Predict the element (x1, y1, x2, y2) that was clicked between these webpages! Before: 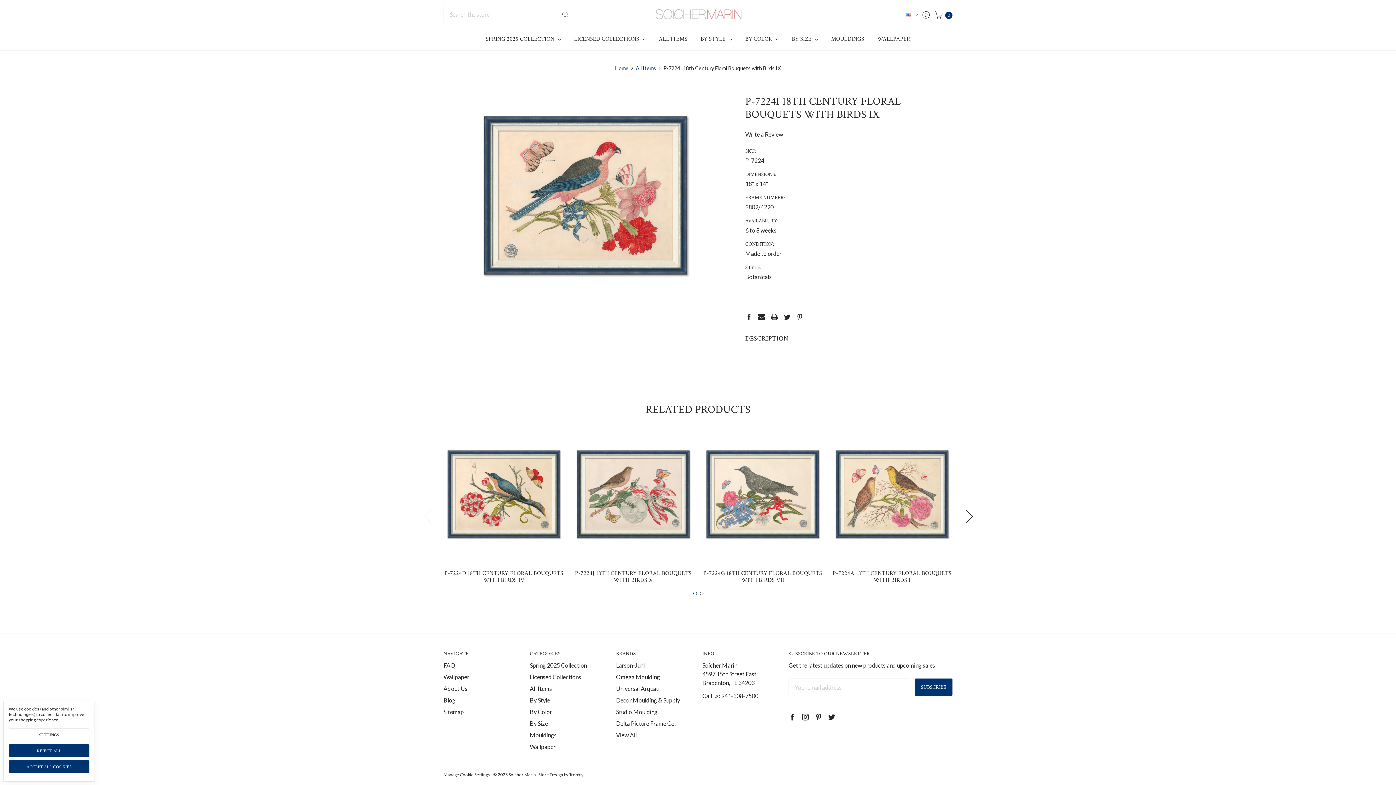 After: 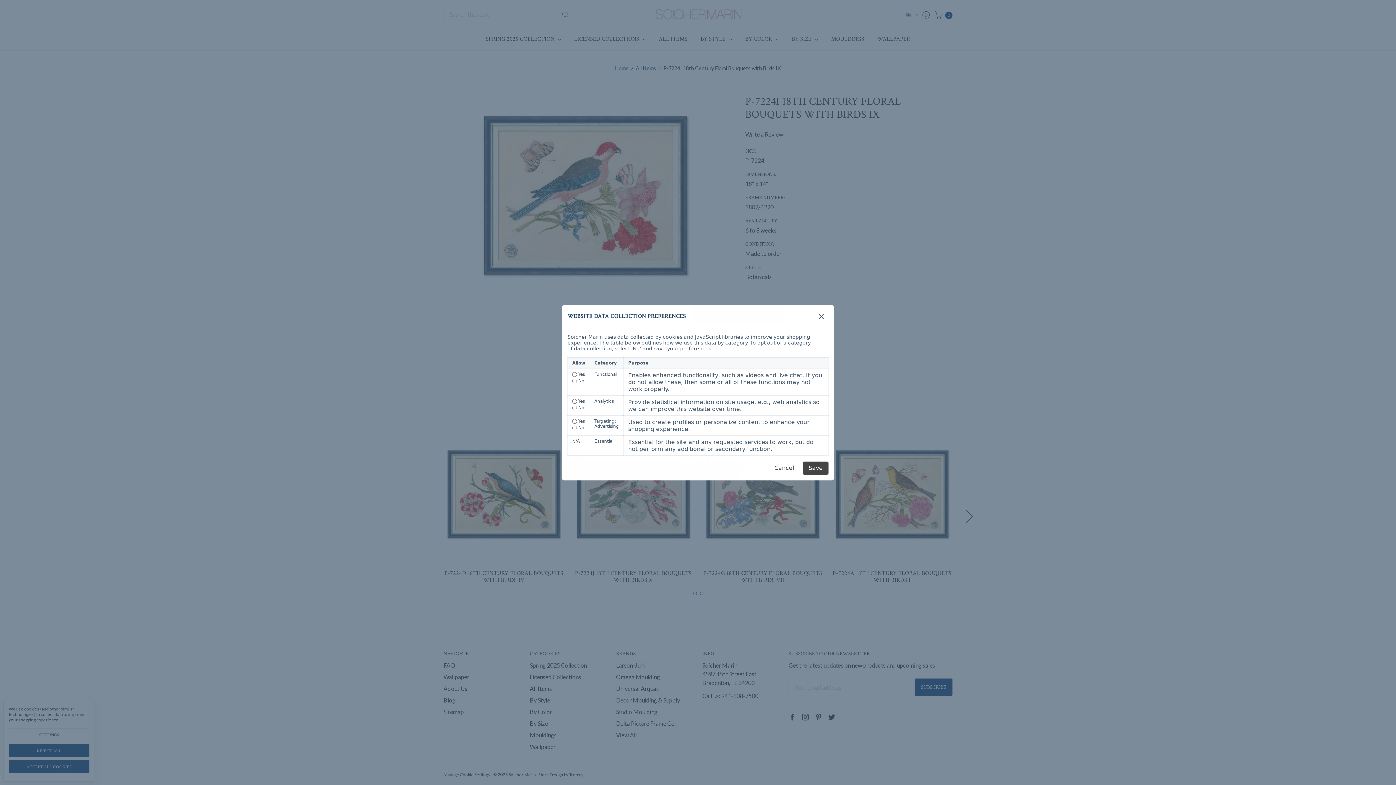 Action: bbox: (8, 728, 89, 741) label: SETTINGS